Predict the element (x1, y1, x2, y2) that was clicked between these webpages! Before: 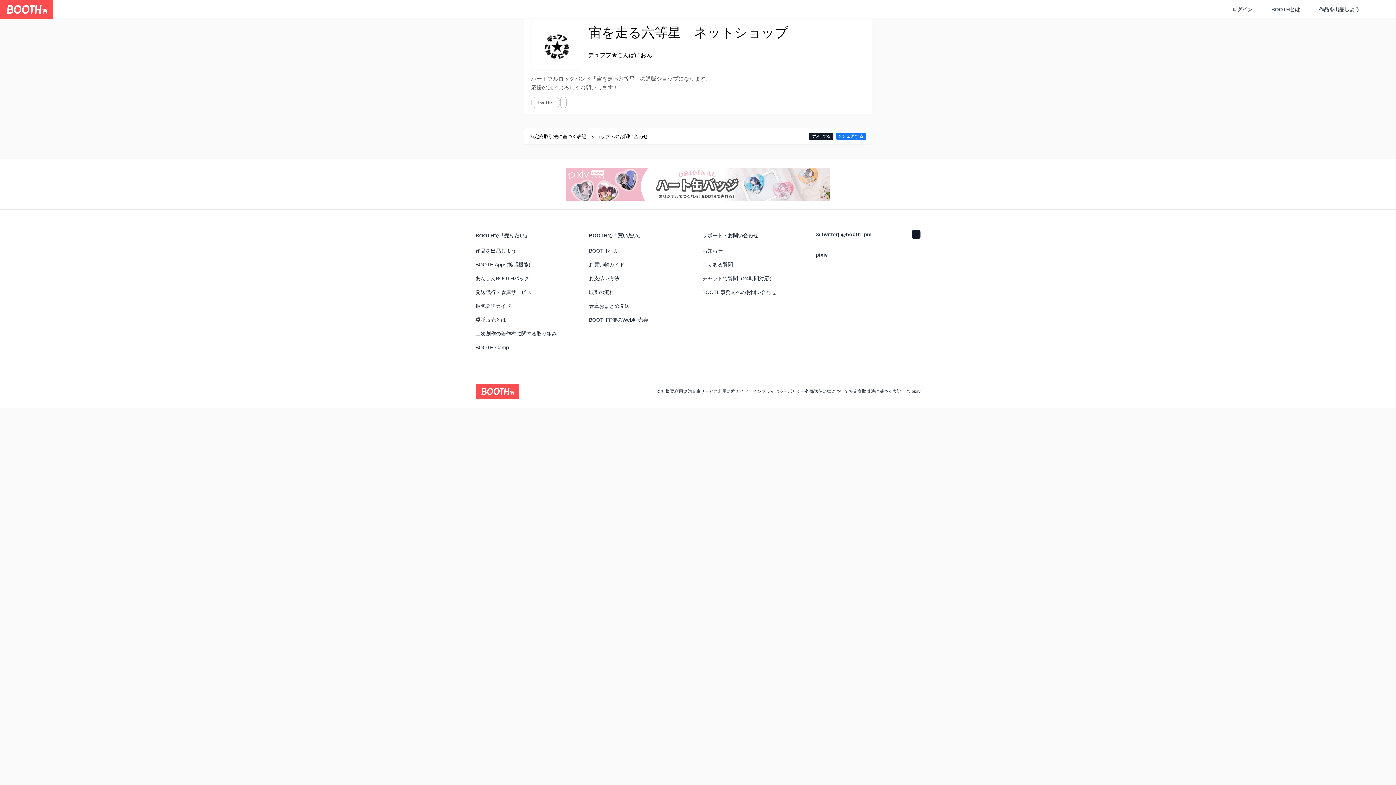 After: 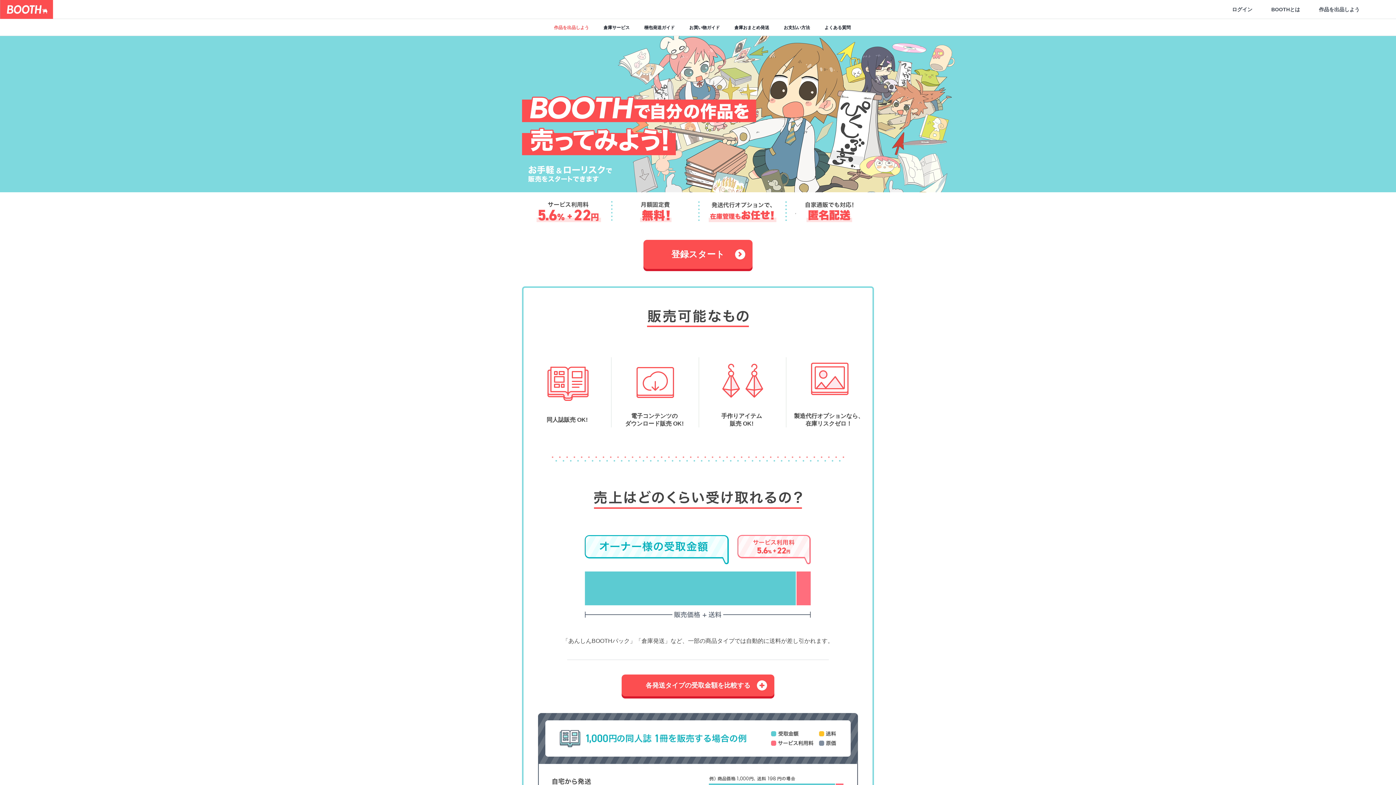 Action: bbox: (1309, 6, 1369, 12) label: 作品を出品しよう